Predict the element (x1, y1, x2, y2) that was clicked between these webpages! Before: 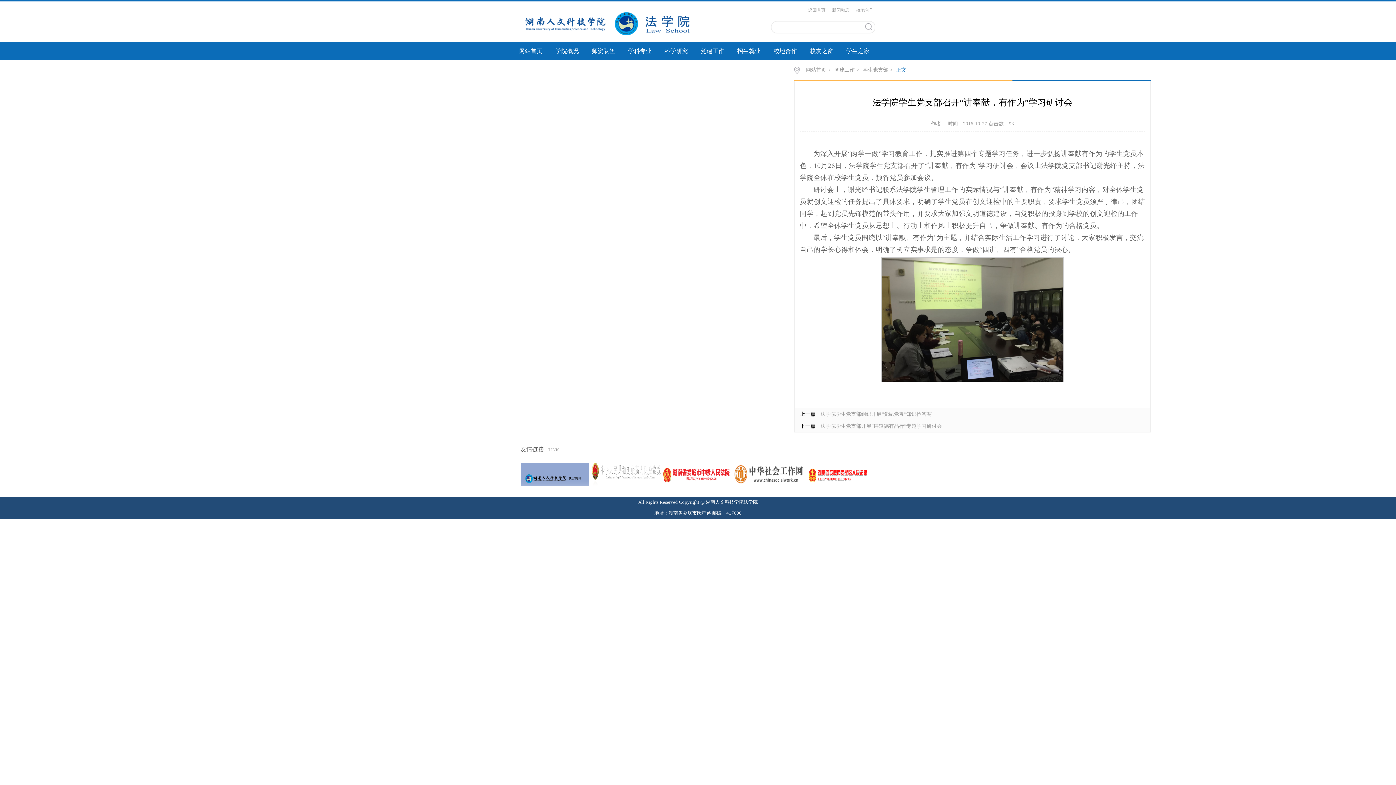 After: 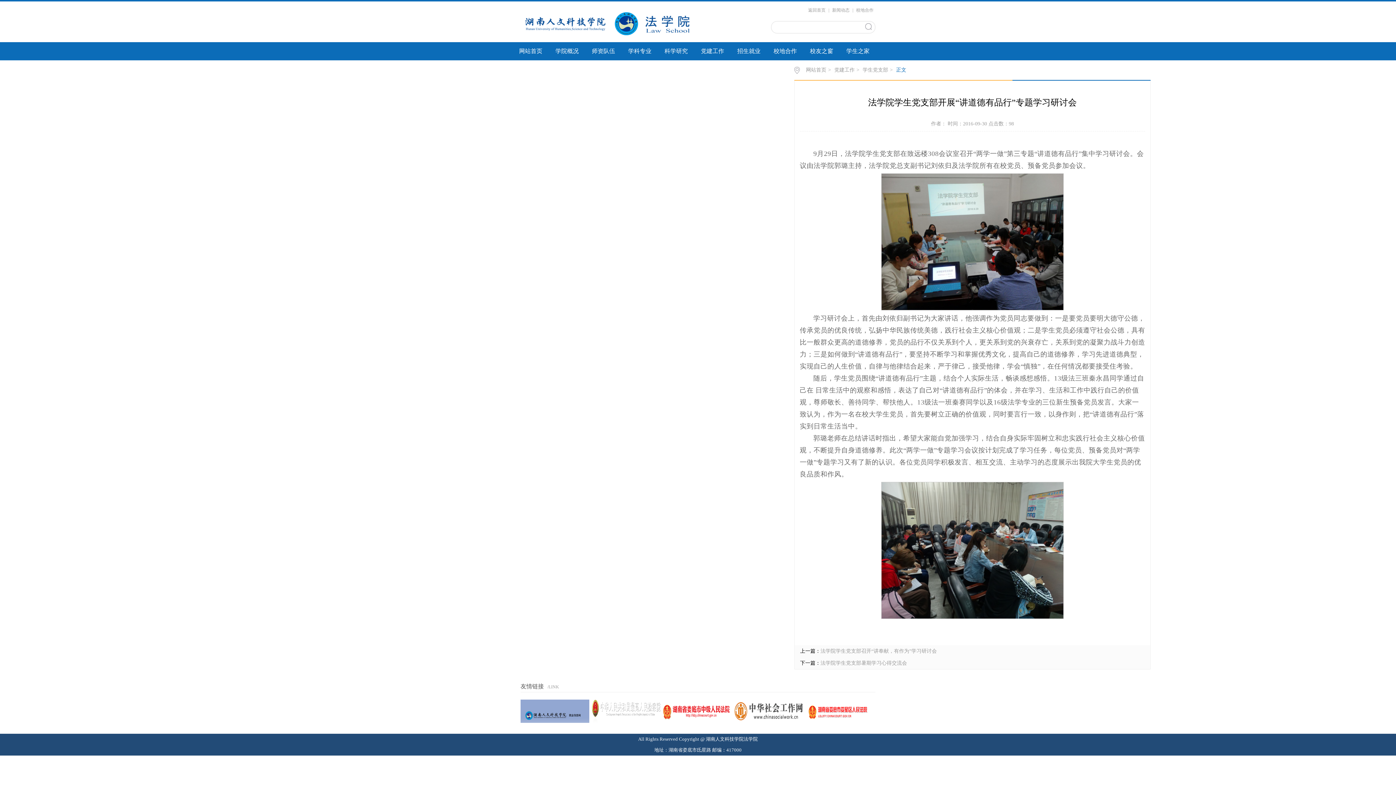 Action: bbox: (820, 423, 942, 429) label: 法学院学生党支部开展“讲道德有品行”专题学习研讨会